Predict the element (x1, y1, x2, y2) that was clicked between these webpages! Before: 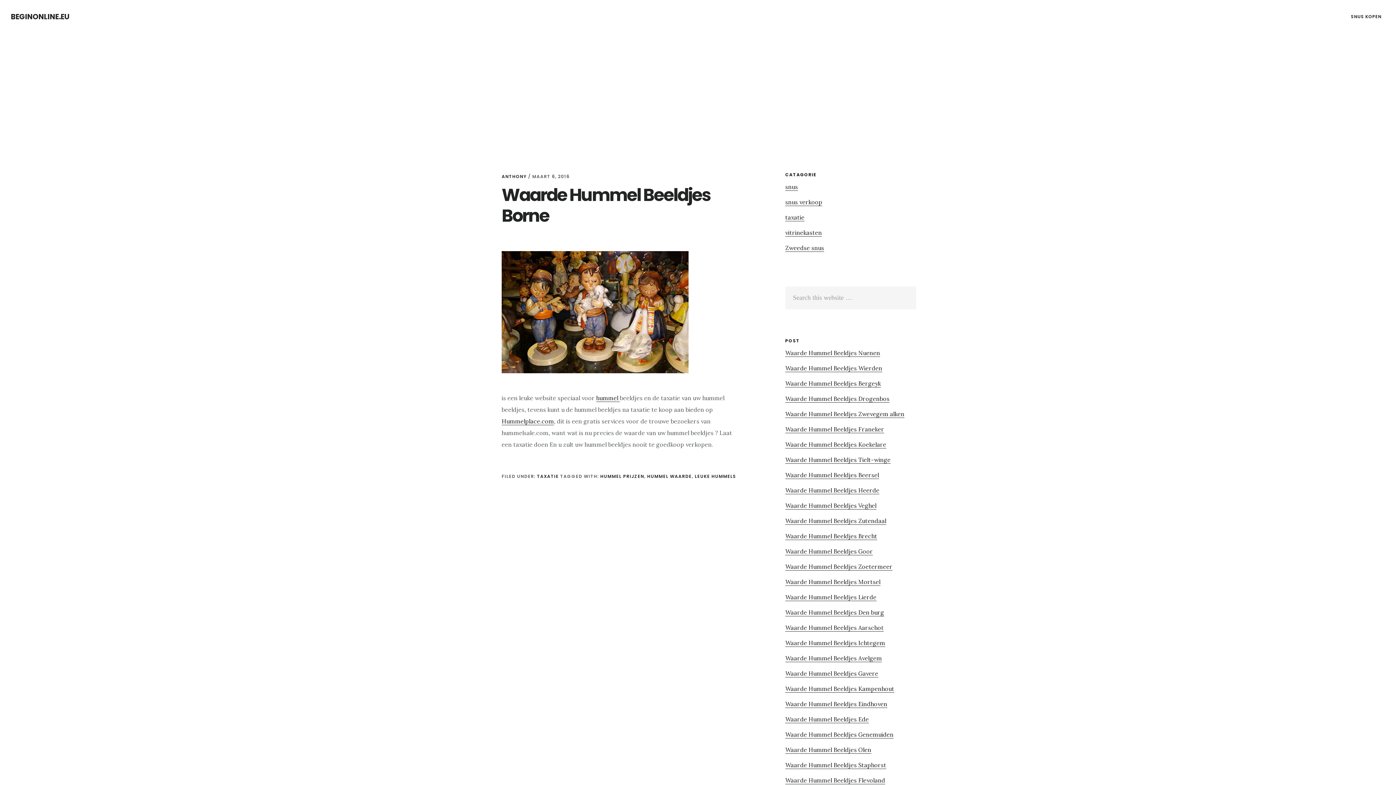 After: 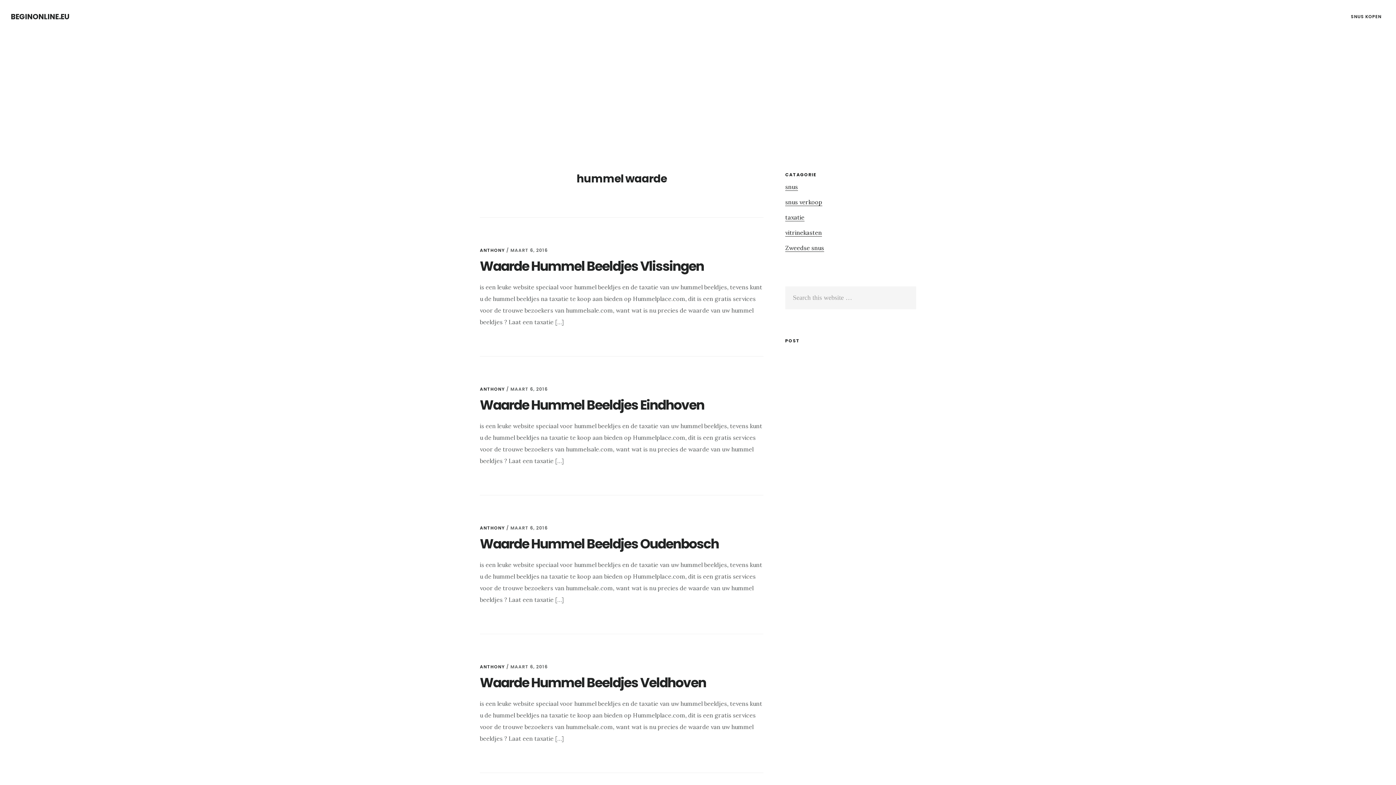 Action: label: HUMMEL WAARDE bbox: (647, 473, 692, 479)